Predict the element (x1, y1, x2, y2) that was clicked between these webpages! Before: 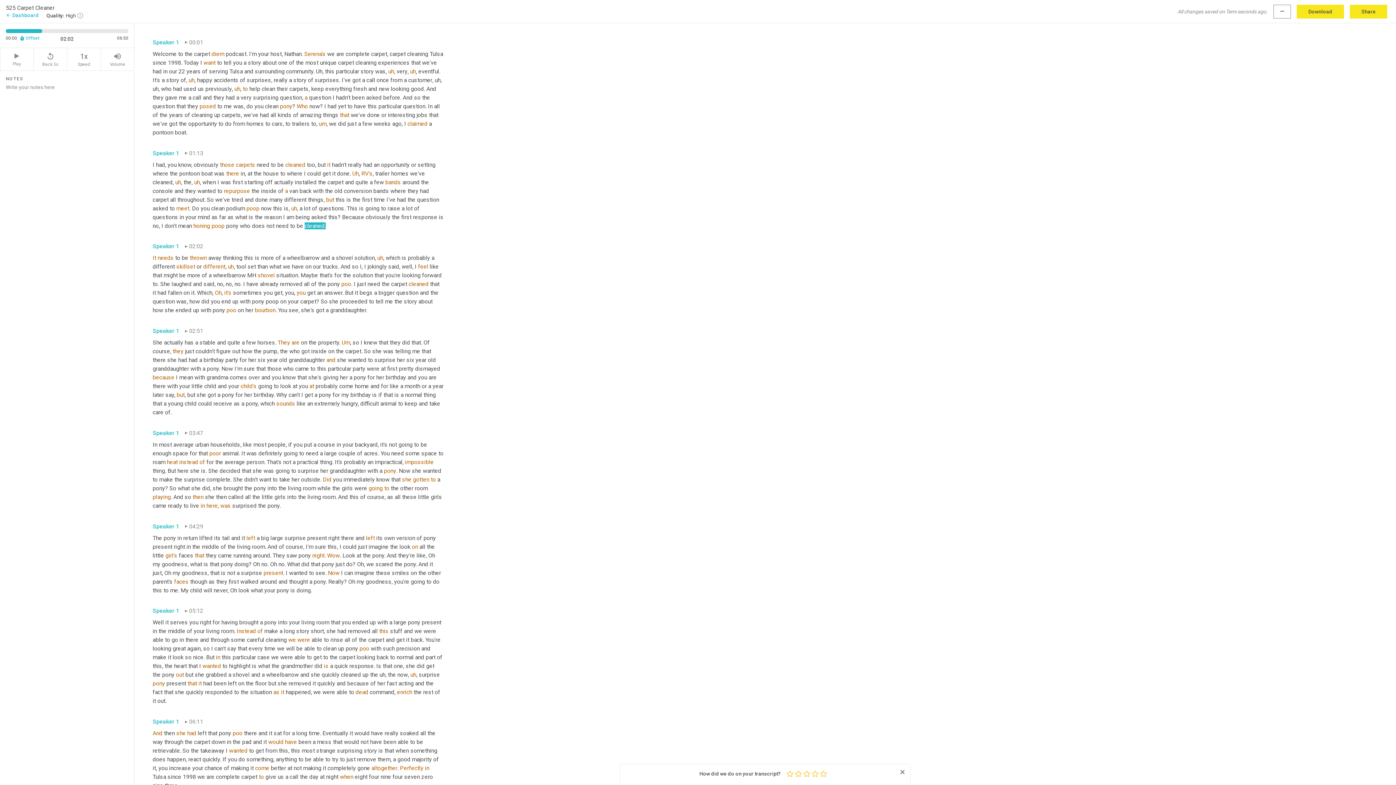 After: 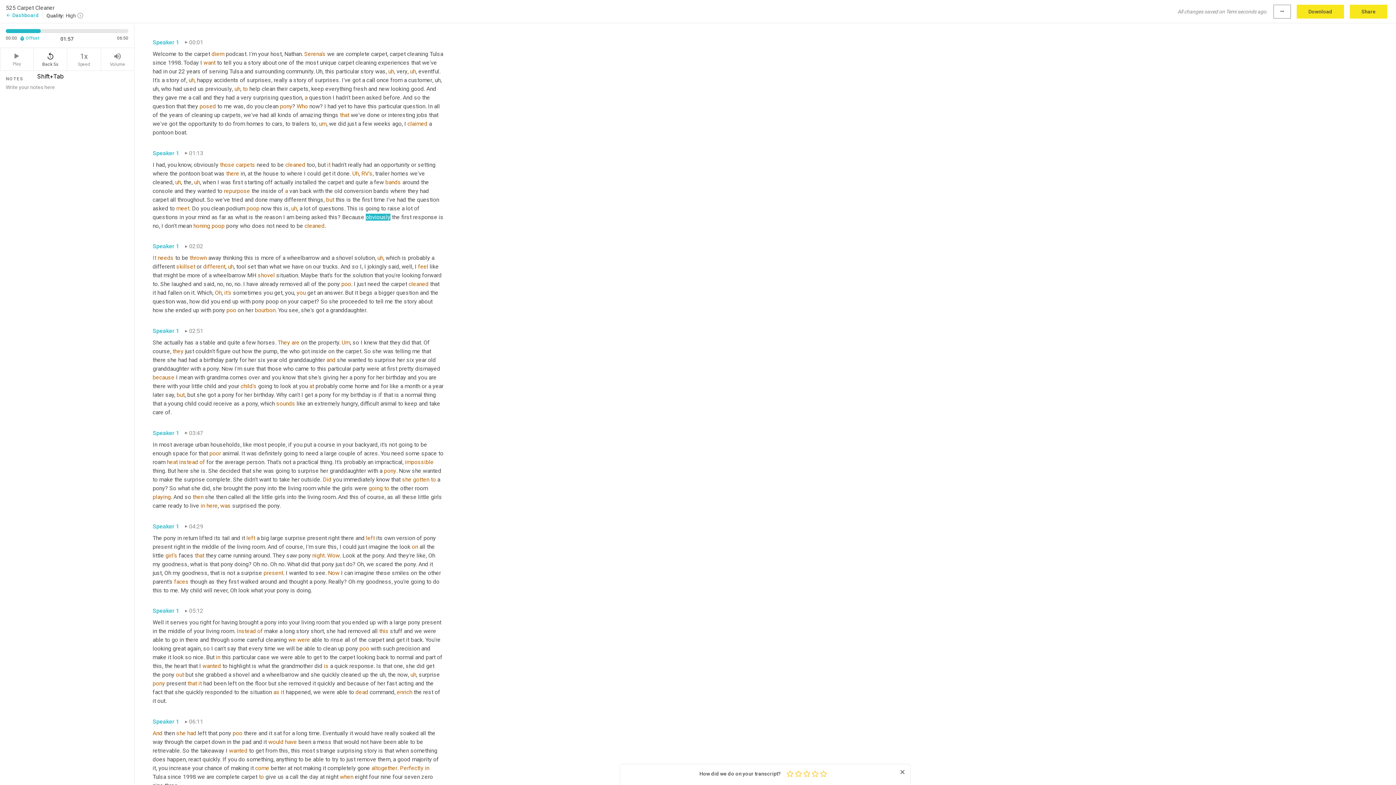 Action: bbox: (33, 48, 67, 70) label: replay_5
Back 5s